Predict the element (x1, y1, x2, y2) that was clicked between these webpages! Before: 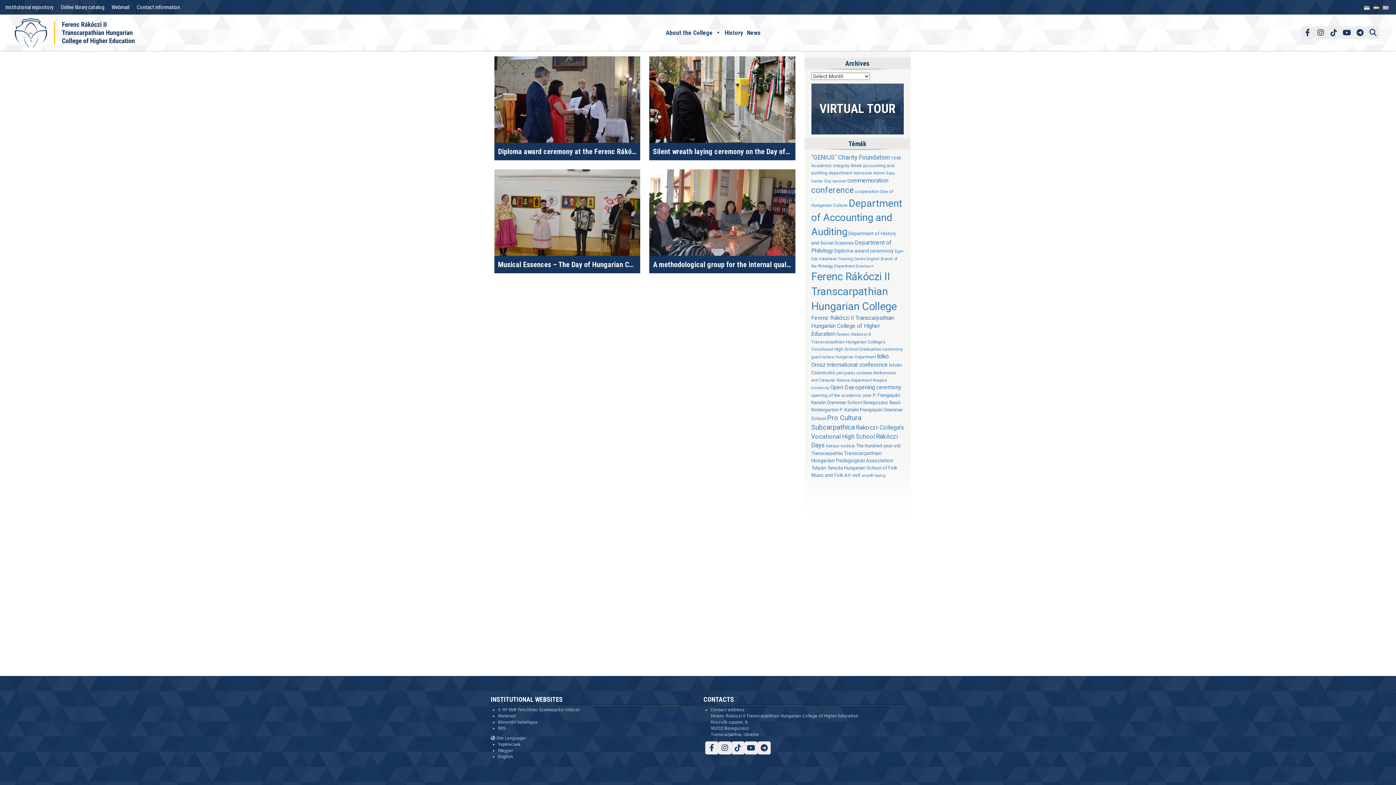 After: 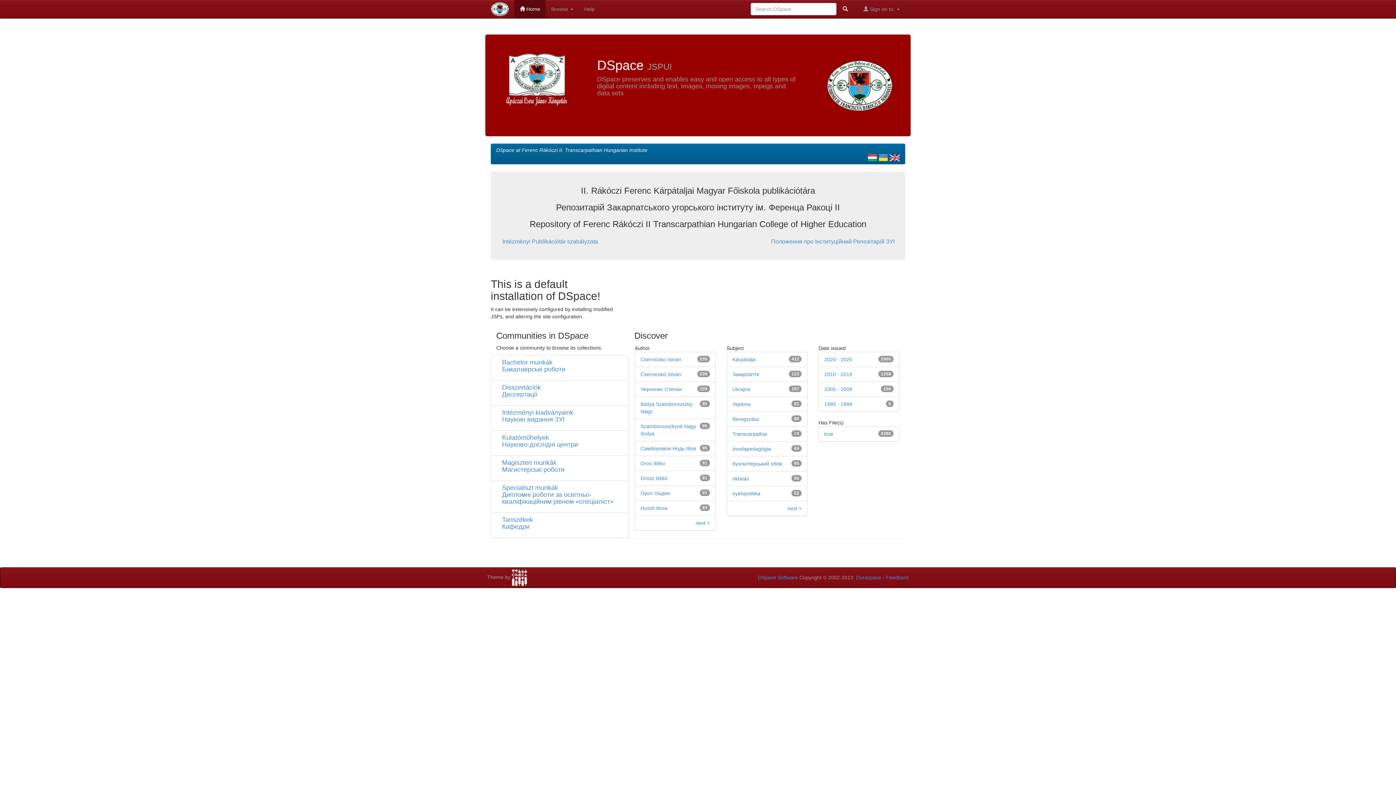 Action: label: Institutional repository bbox: (3, 3, 55, 10)